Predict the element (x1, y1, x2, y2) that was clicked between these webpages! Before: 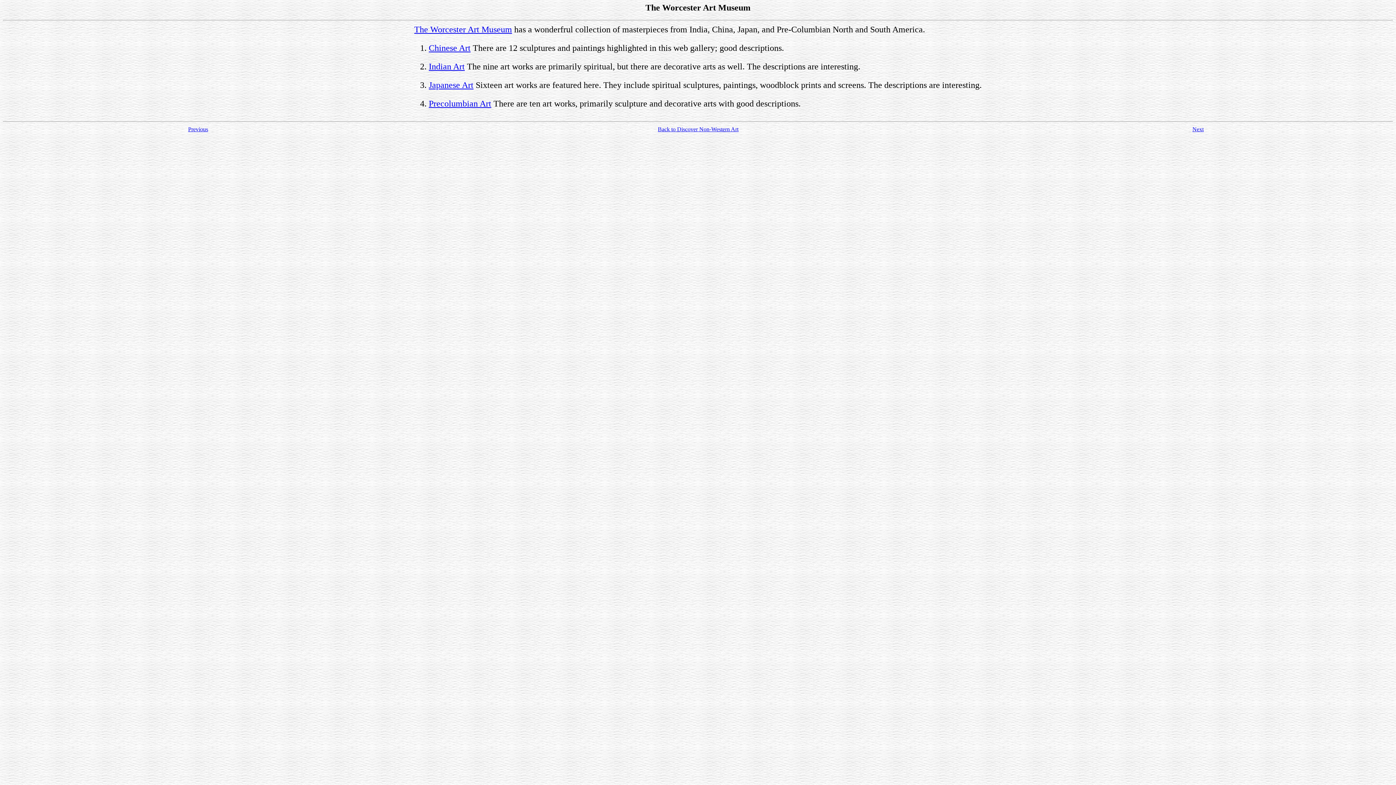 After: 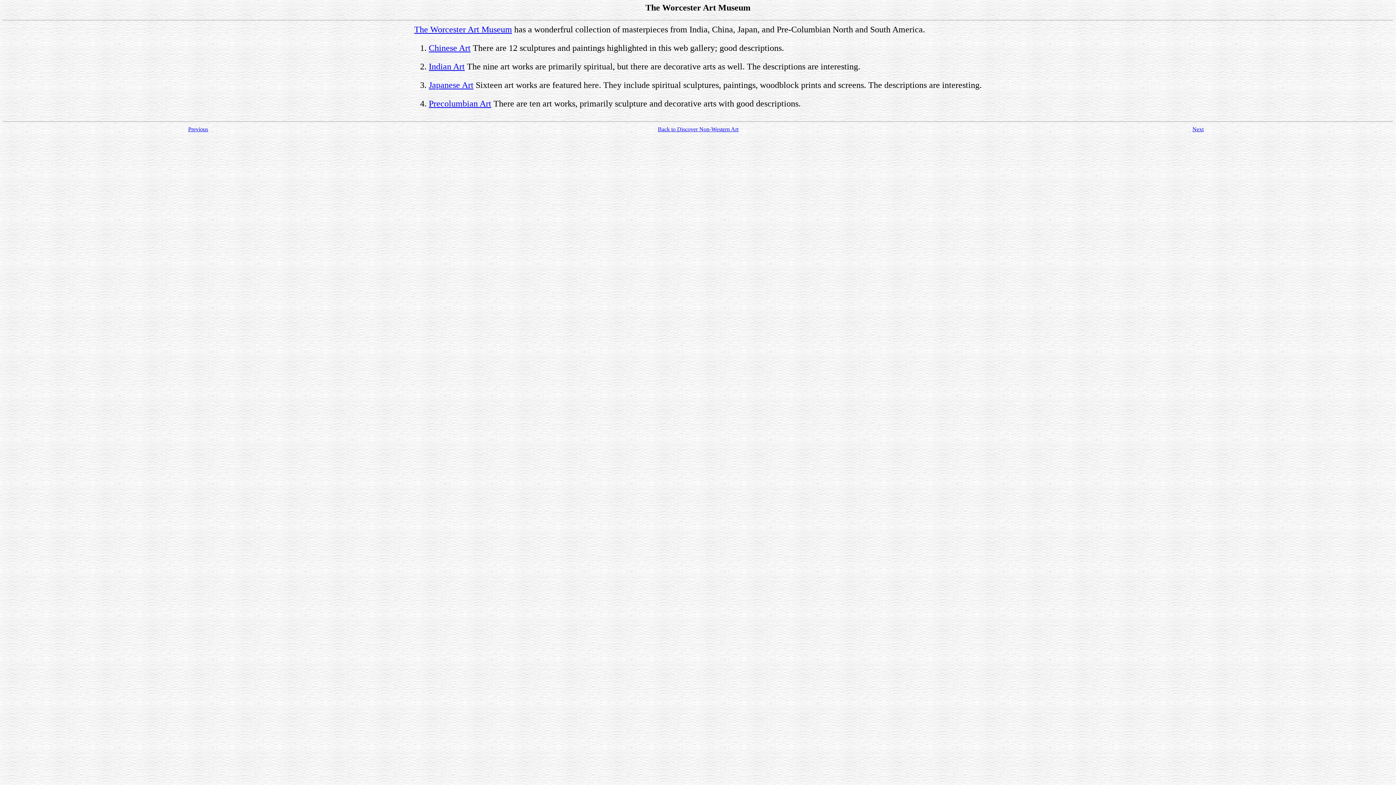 Action: label: Indian Art bbox: (428, 61, 464, 71)